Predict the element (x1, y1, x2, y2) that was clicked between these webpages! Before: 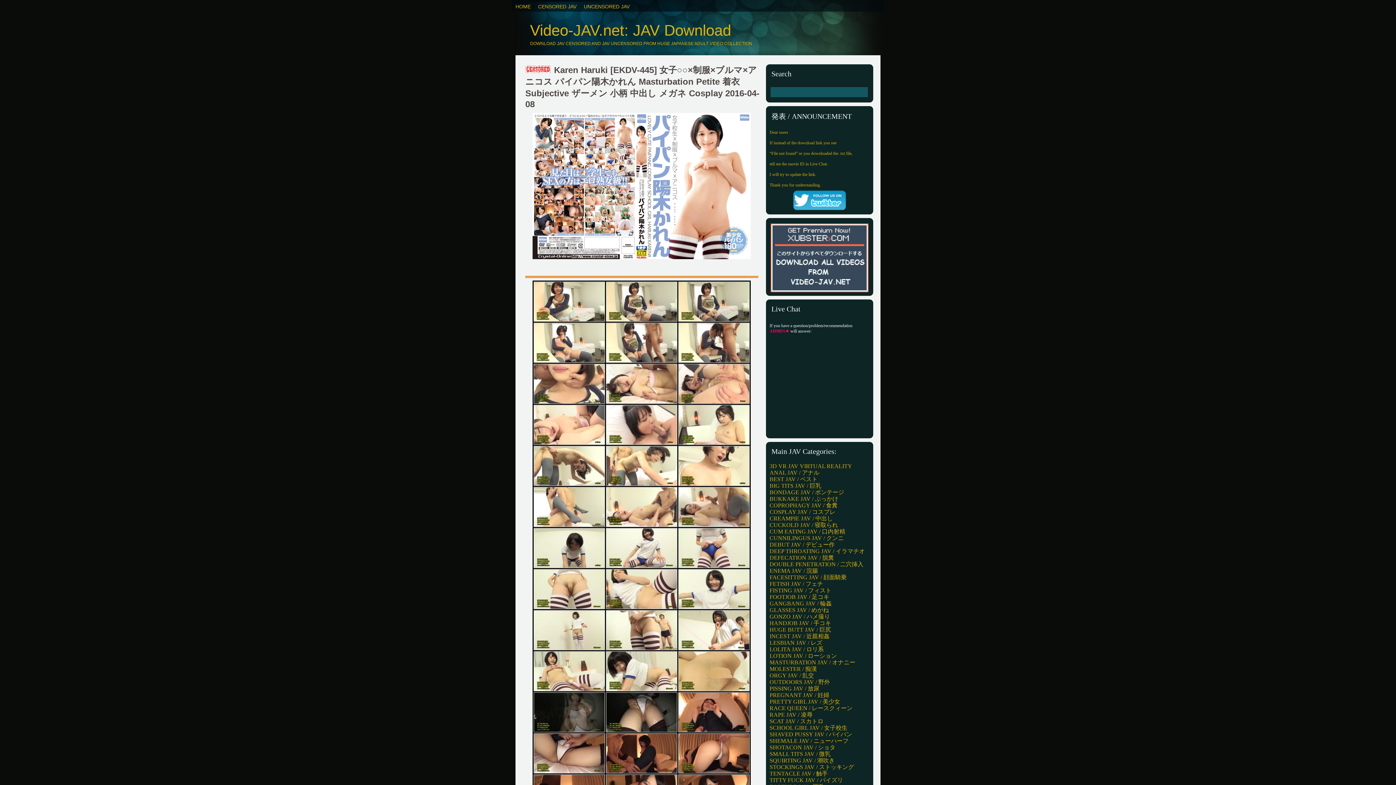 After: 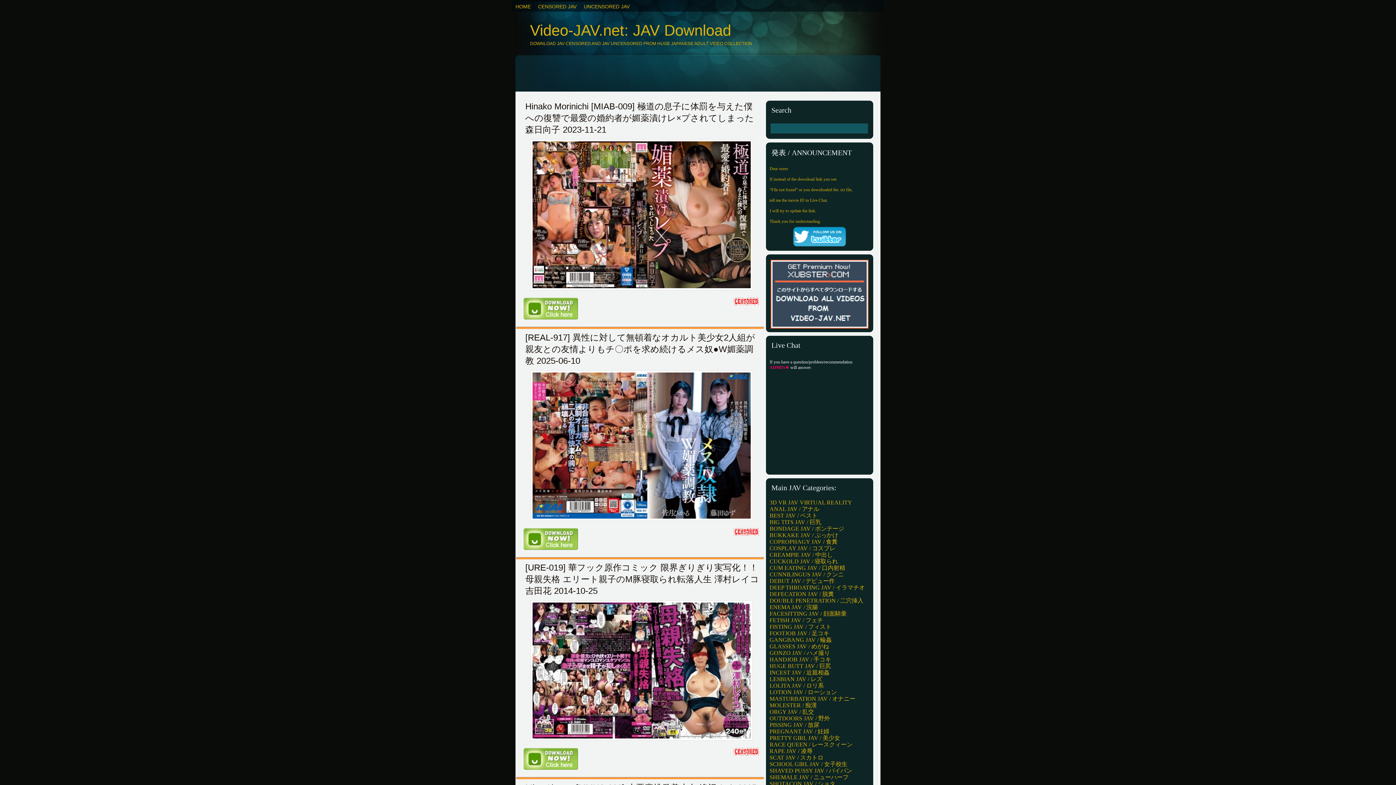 Action: bbox: (766, 607, 832, 613) label: GLASSES JAV / めがね